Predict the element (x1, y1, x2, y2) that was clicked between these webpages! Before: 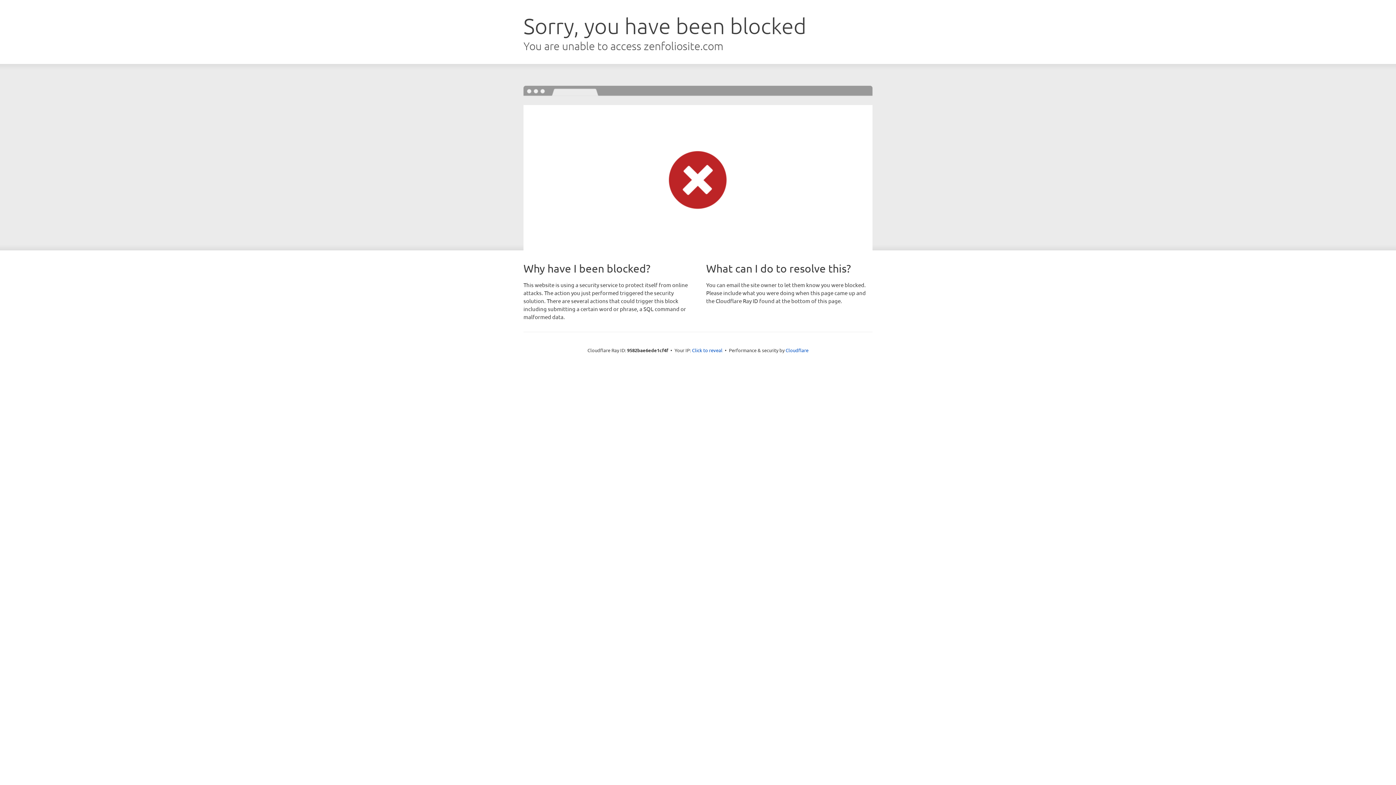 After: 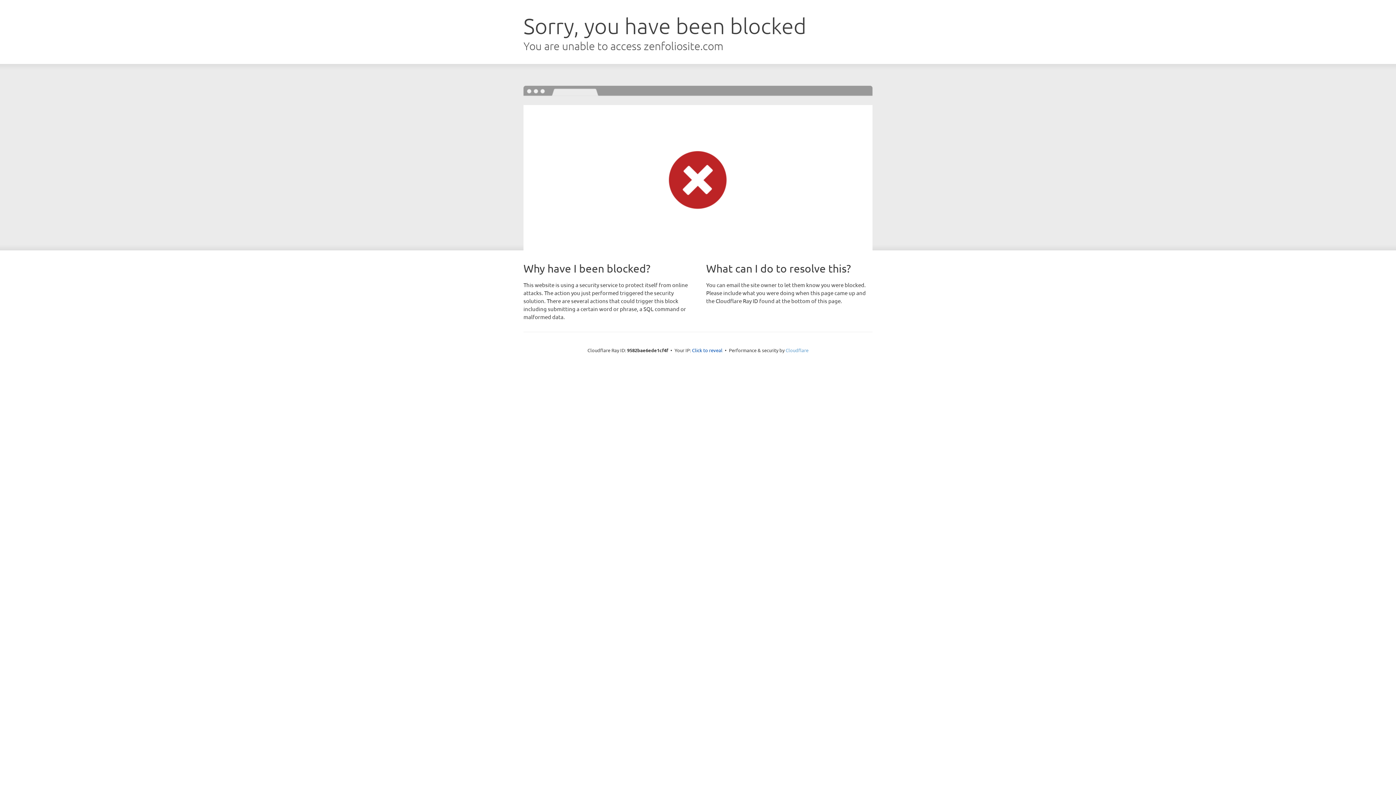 Action: bbox: (785, 347, 808, 353) label: Cloudflare